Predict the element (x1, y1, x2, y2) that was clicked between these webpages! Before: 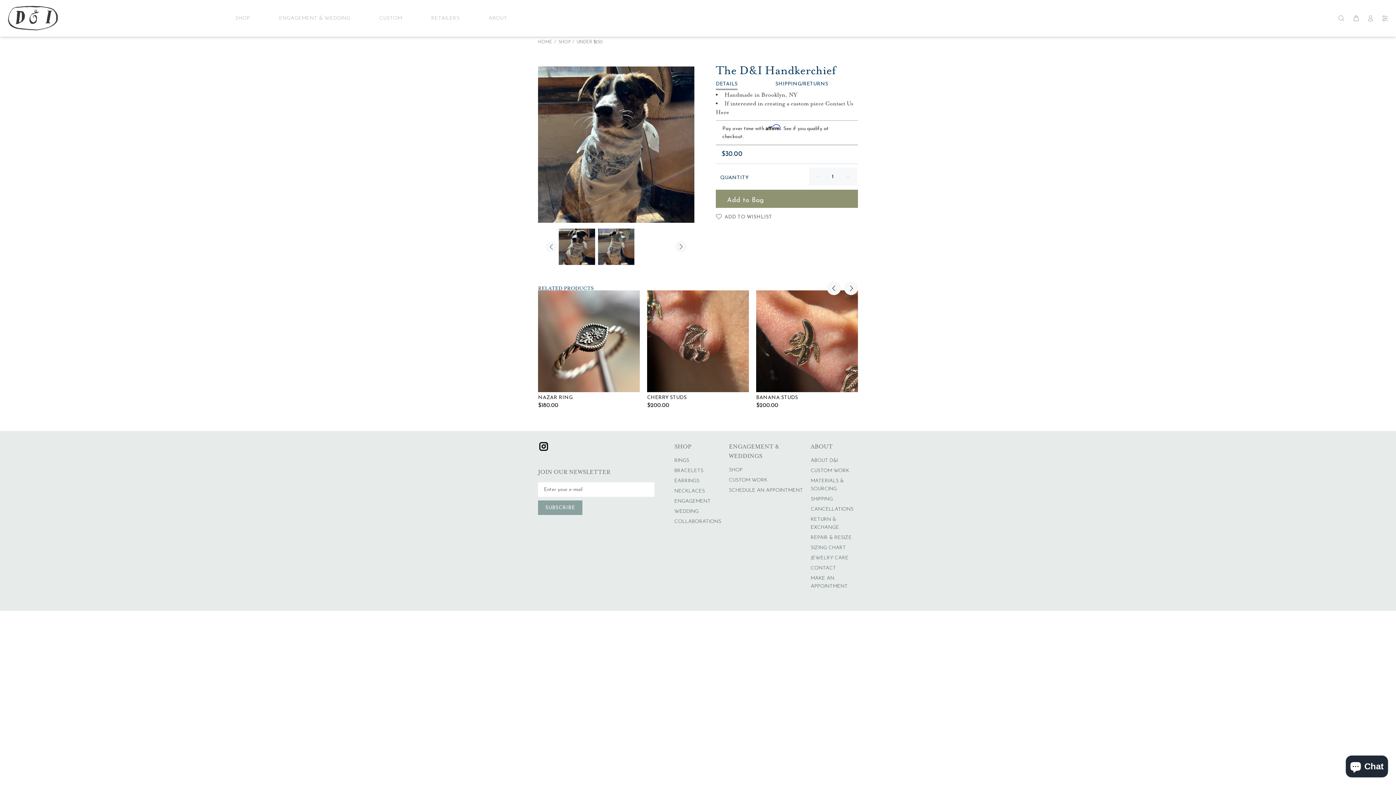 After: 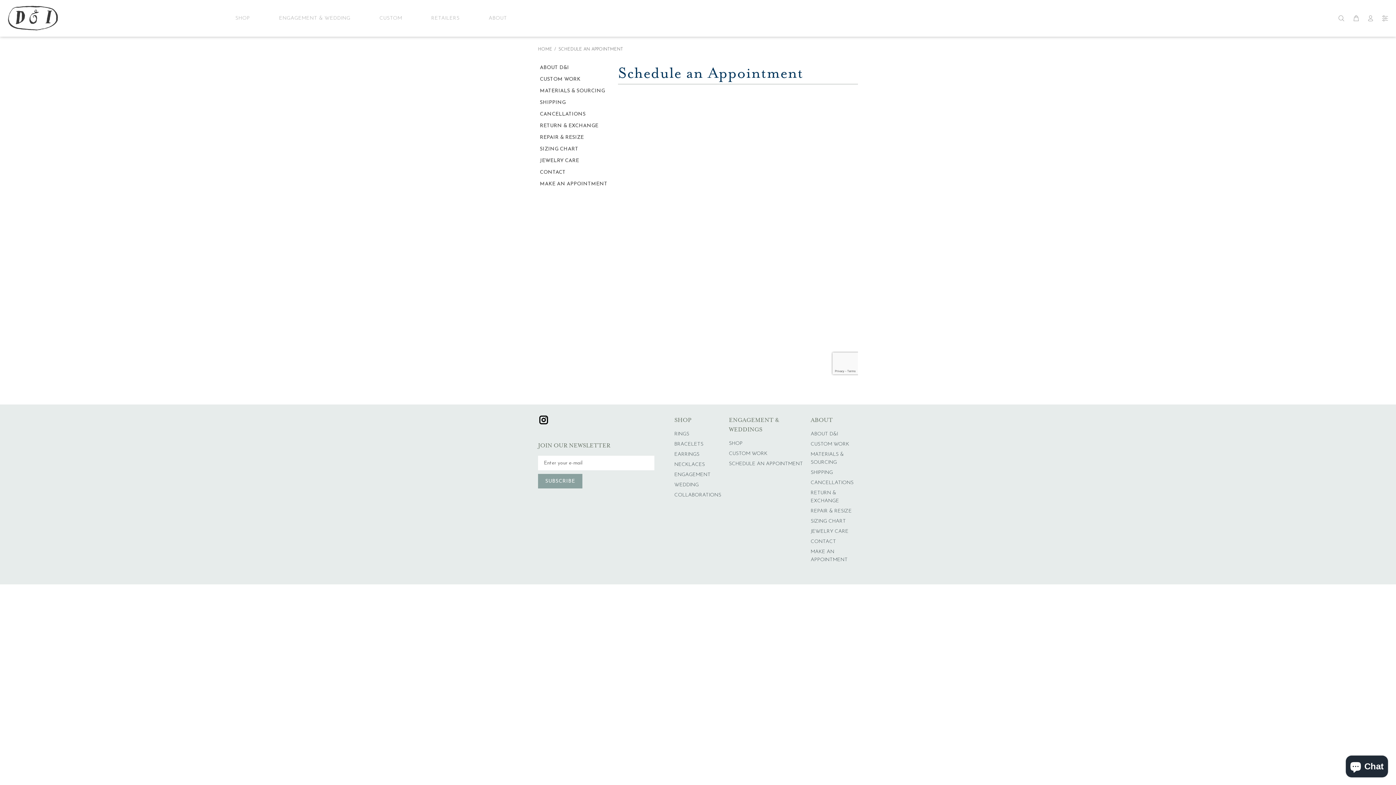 Action: label: SCHEDULE AN APPOINTMENT bbox: (729, 485, 803, 496)